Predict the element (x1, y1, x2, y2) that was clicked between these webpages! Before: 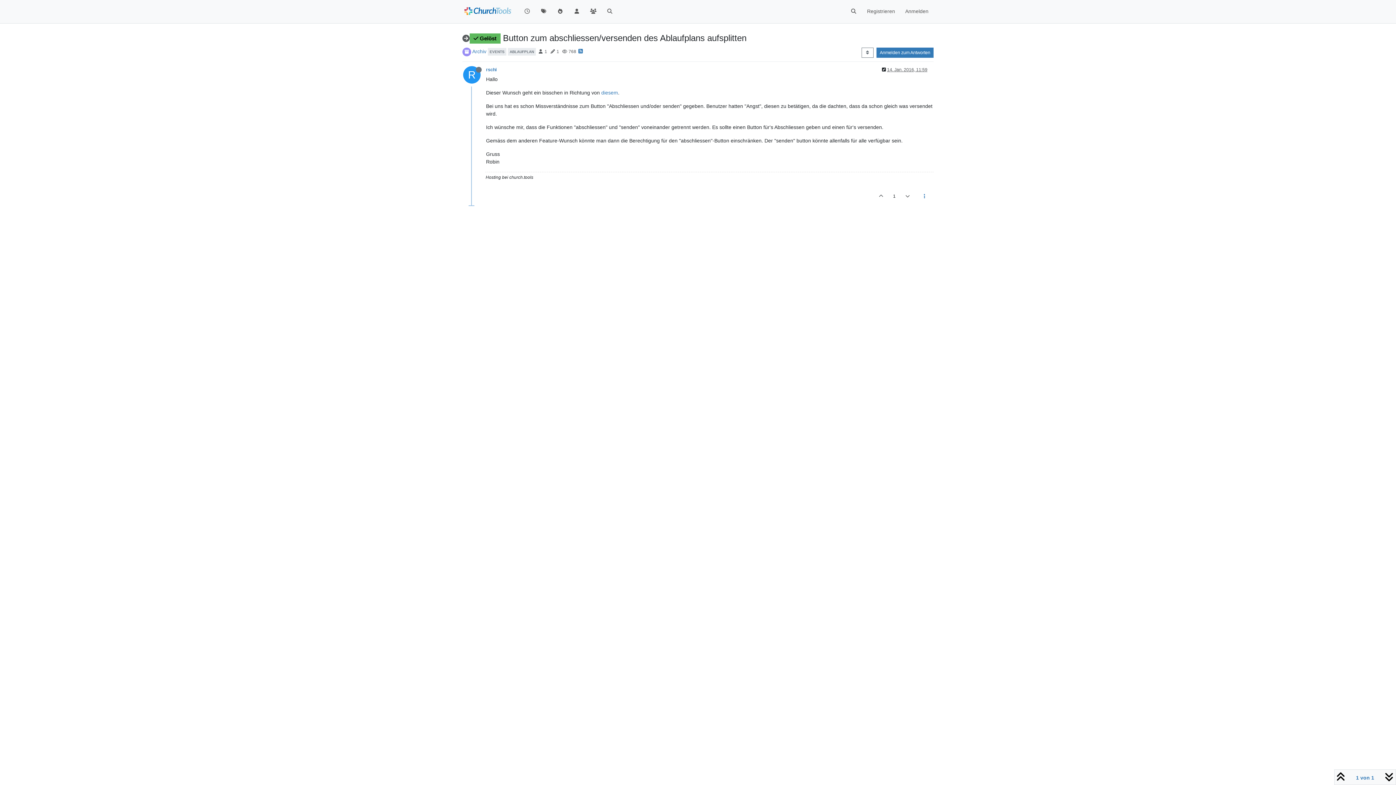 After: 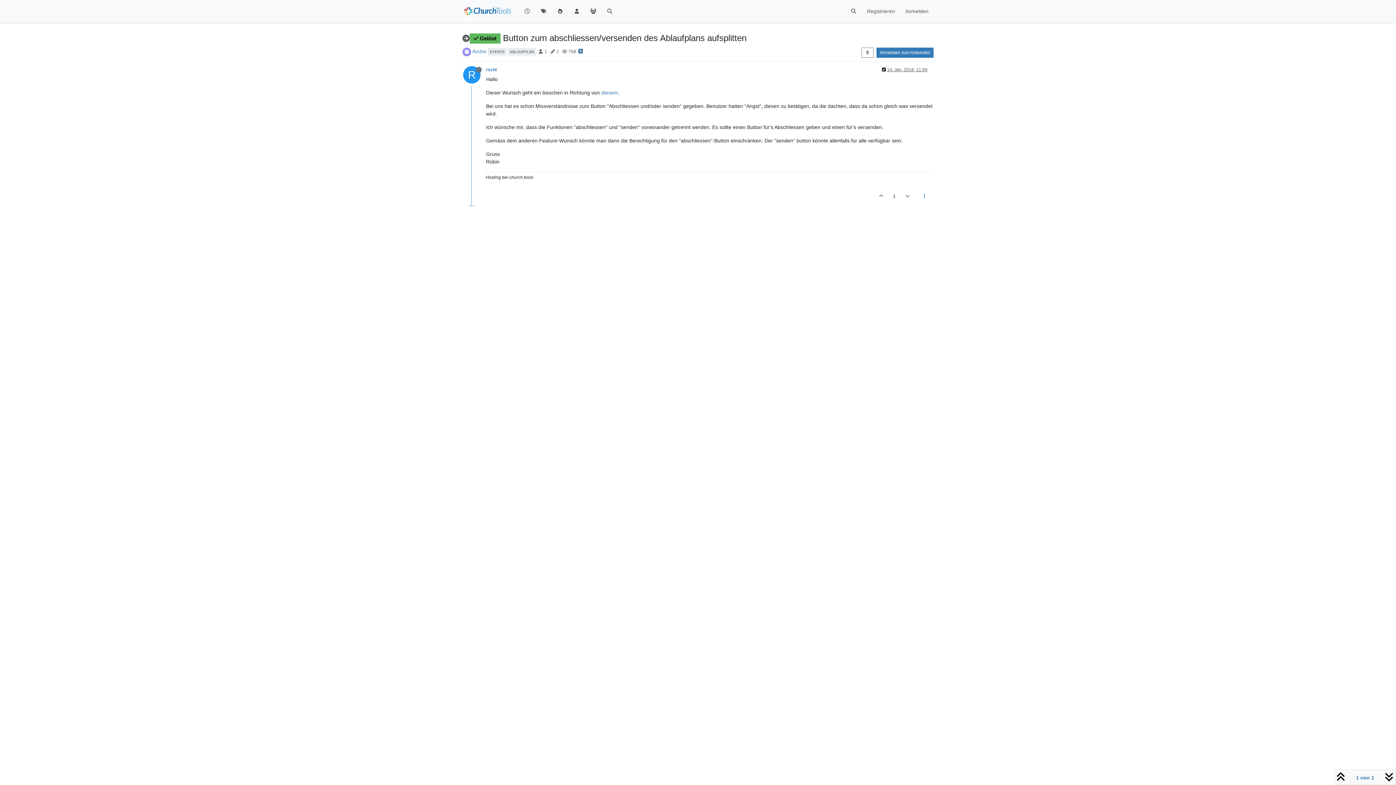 Action: bbox: (578, 44, 582, 54)